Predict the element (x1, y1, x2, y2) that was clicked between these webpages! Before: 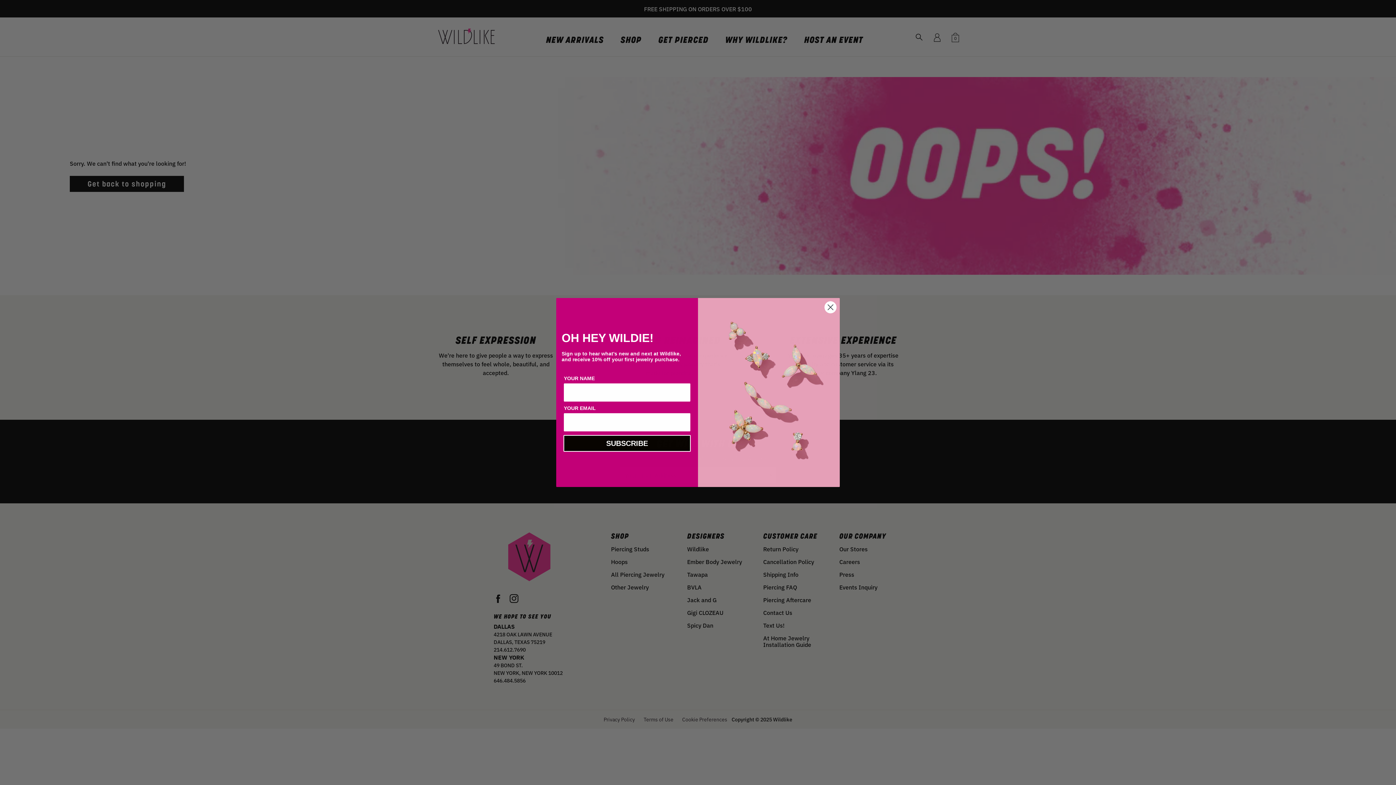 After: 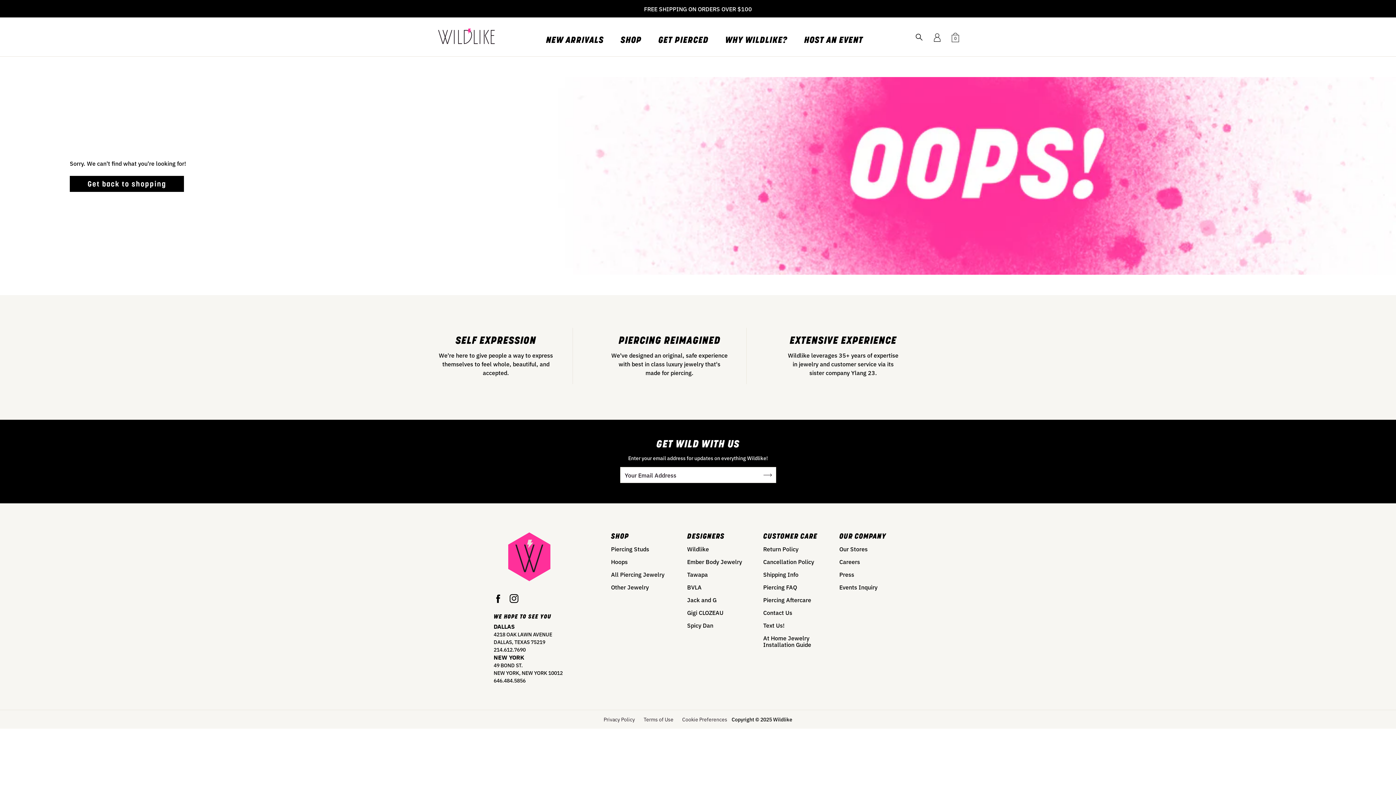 Action: bbox: (824, 301, 837, 313) label: Close dialog